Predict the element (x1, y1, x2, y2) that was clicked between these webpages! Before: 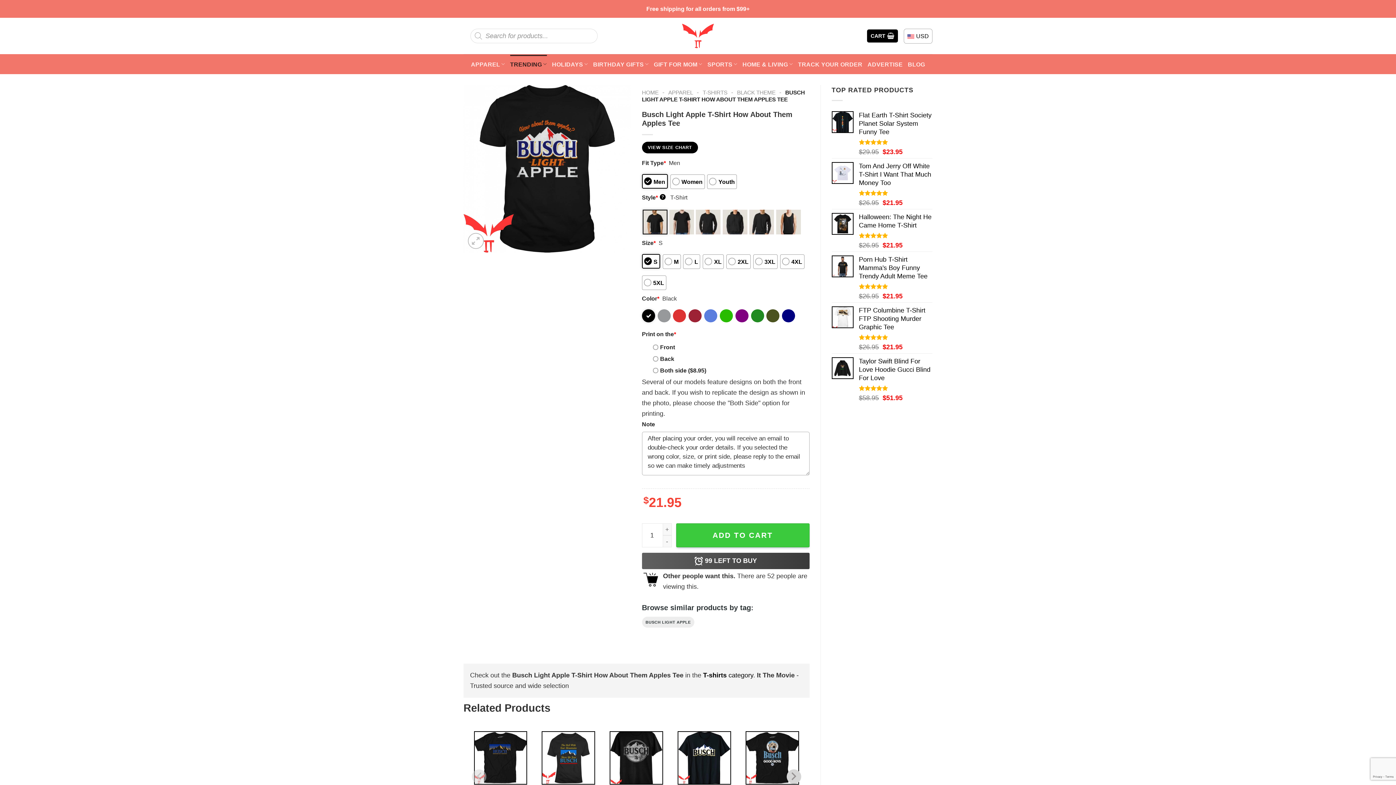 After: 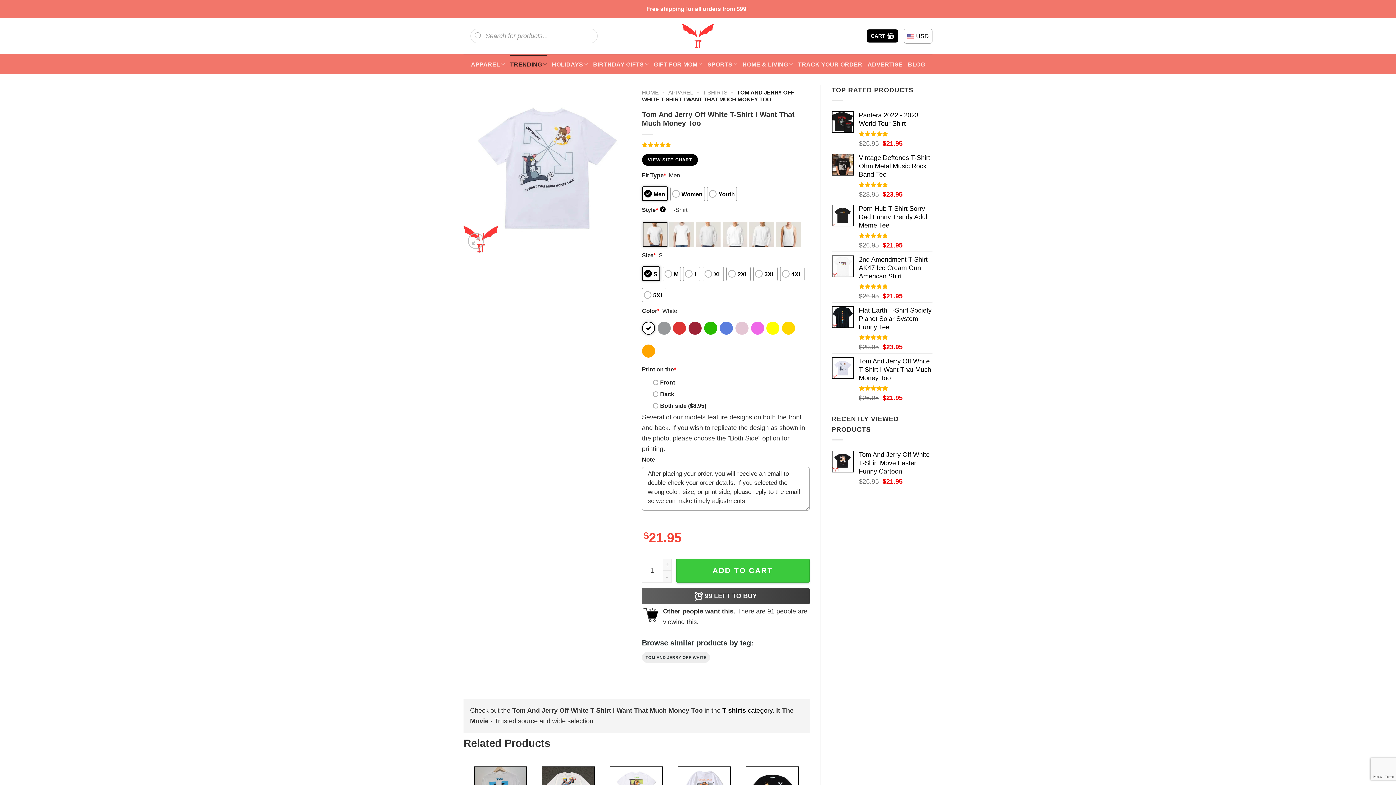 Action: bbox: (859, 162, 932, 187) label: Tom And Jerry Off White T-Shirt I Want That Much Money Too